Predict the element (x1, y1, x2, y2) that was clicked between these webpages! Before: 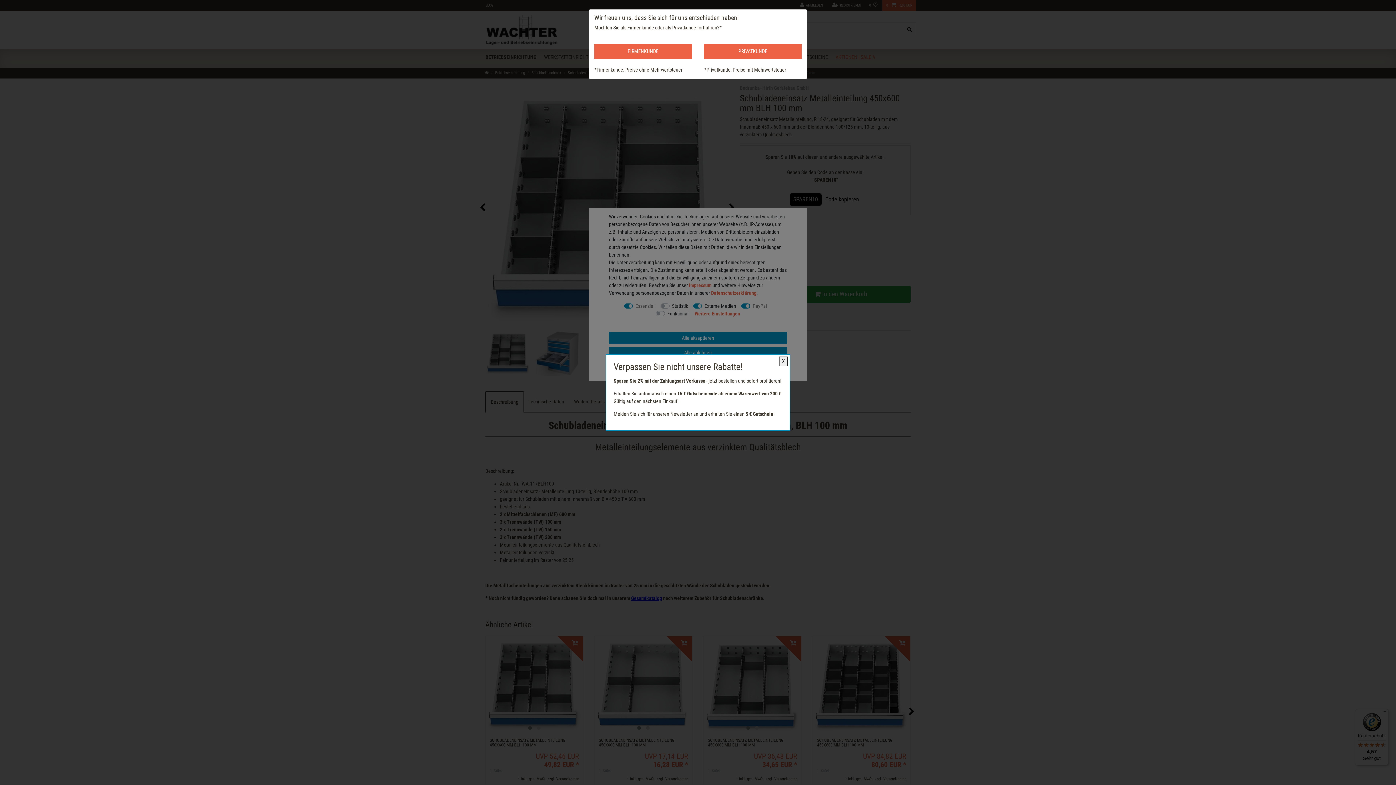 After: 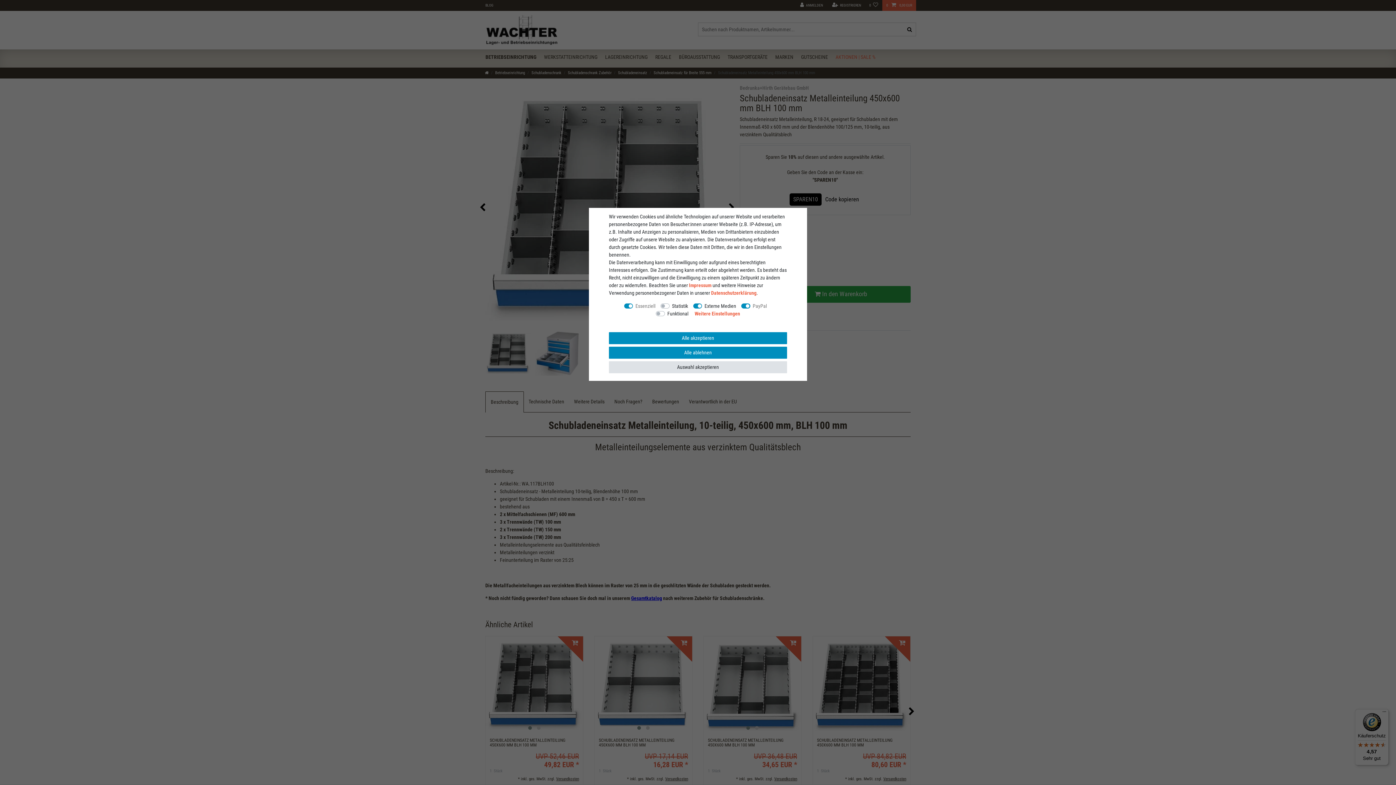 Action: bbox: (704, 43, 801, 58) label: PRIVATKUNDE